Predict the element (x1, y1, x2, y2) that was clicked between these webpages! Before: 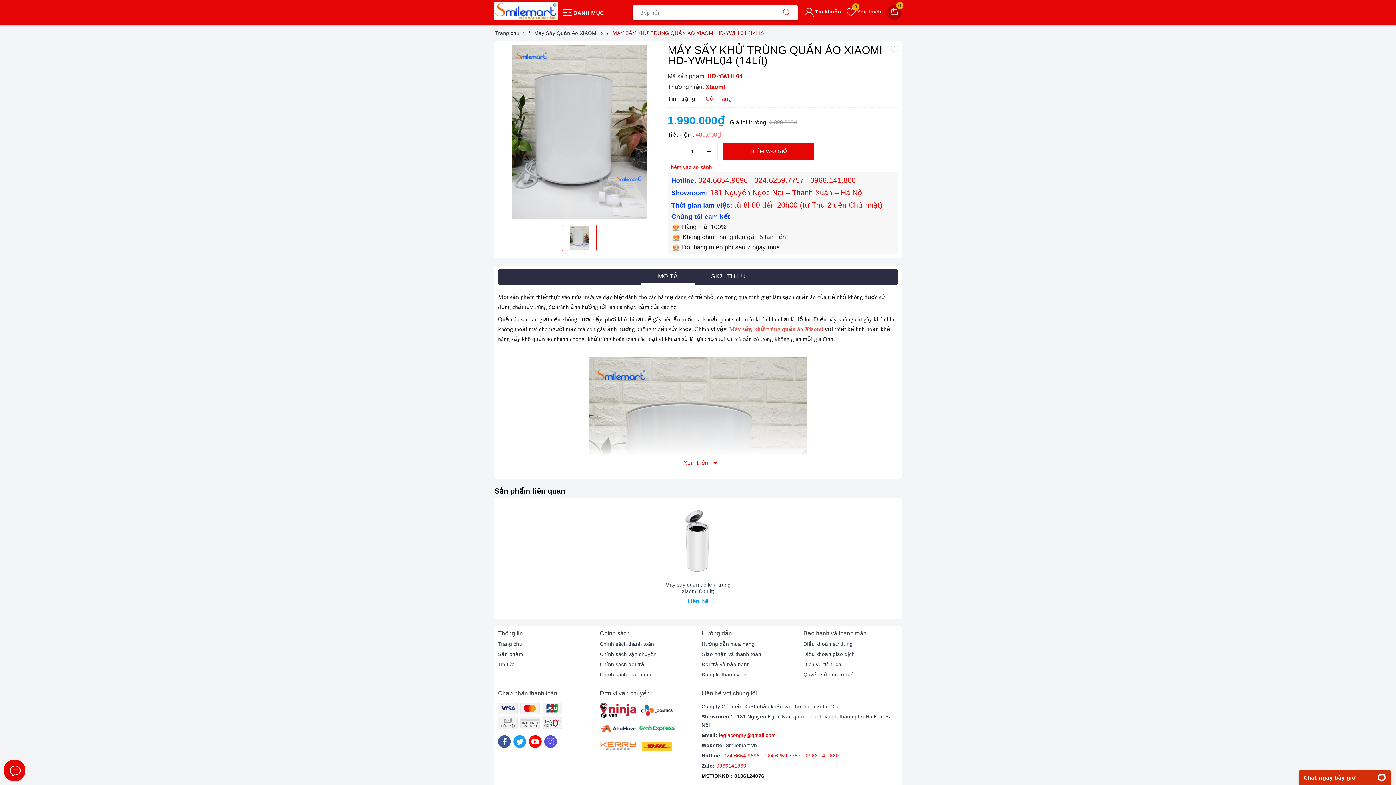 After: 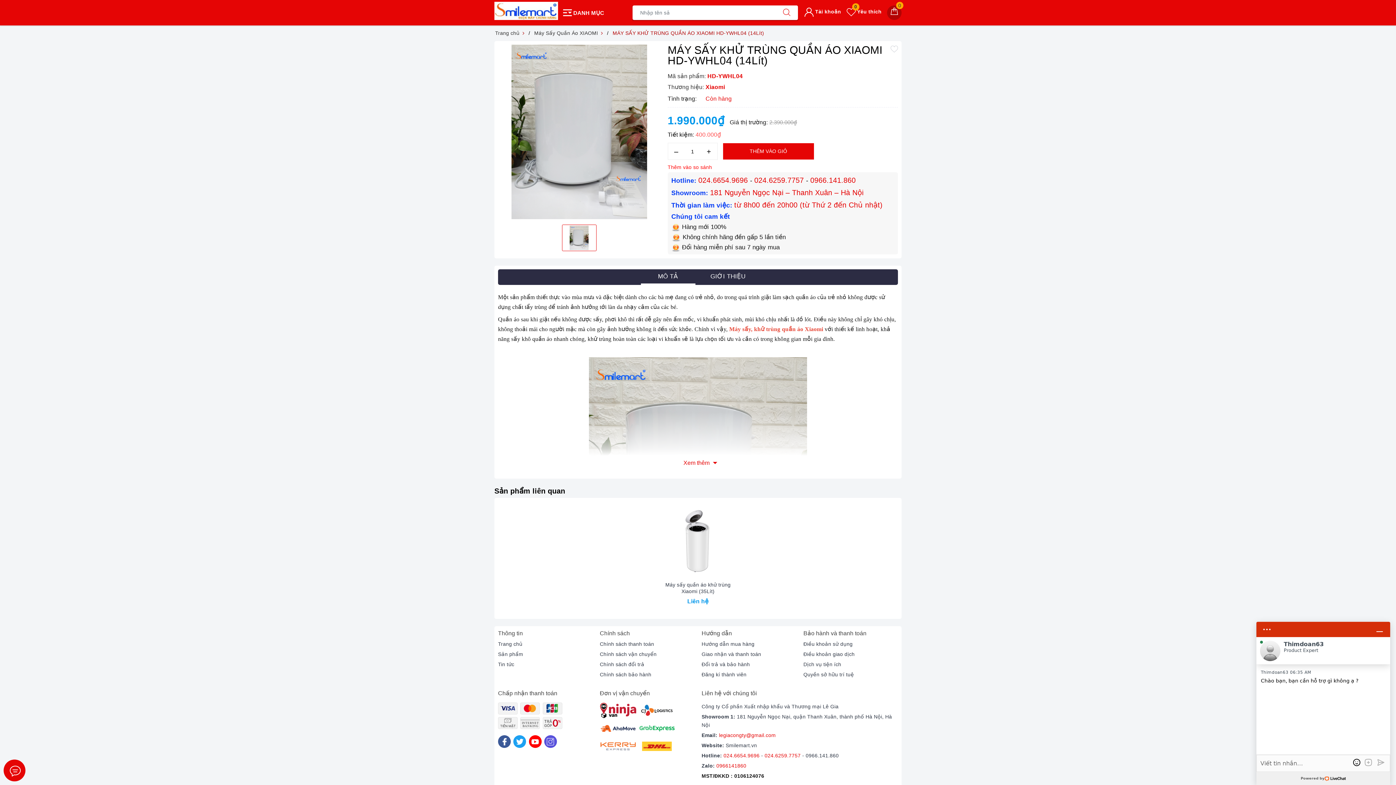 Action: label: 0966.141.860 bbox: (805, 753, 839, 758)